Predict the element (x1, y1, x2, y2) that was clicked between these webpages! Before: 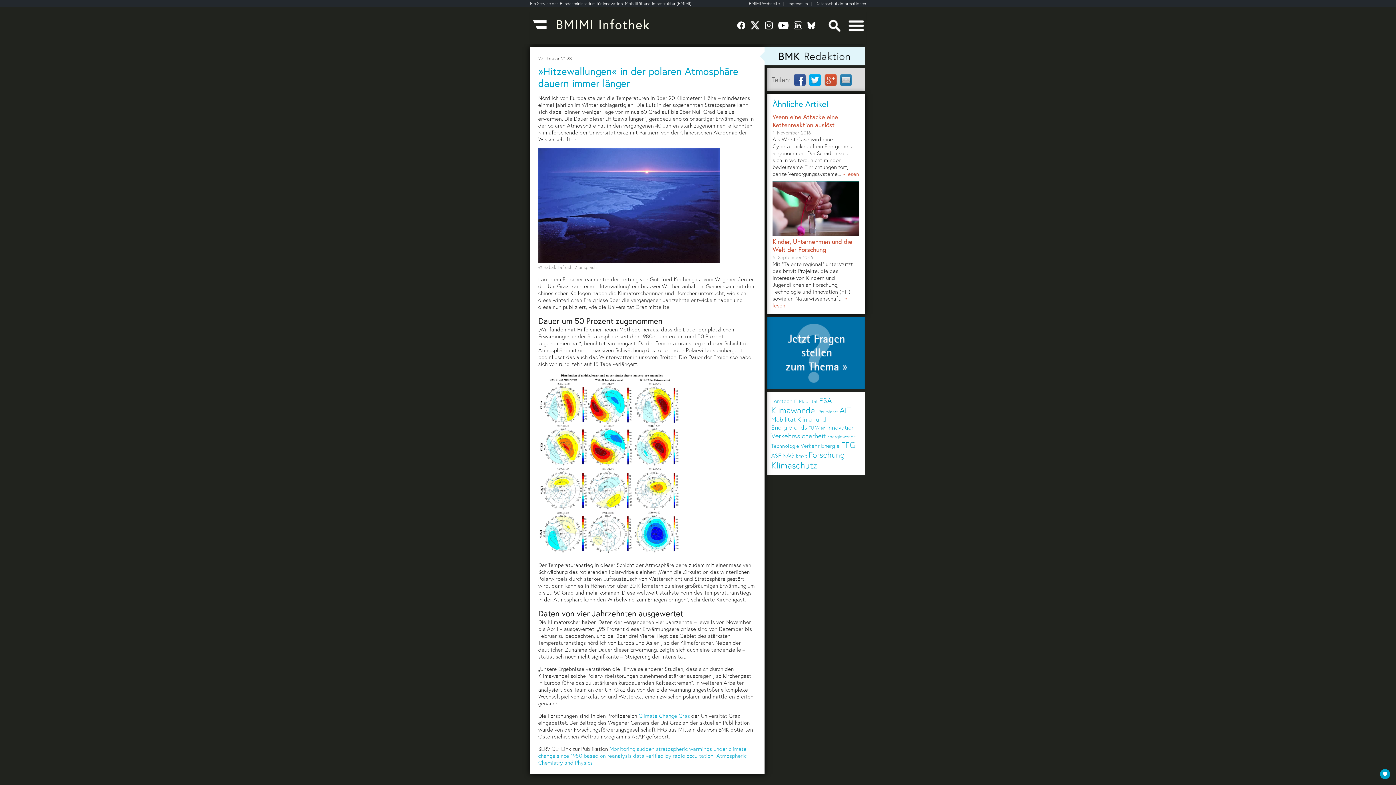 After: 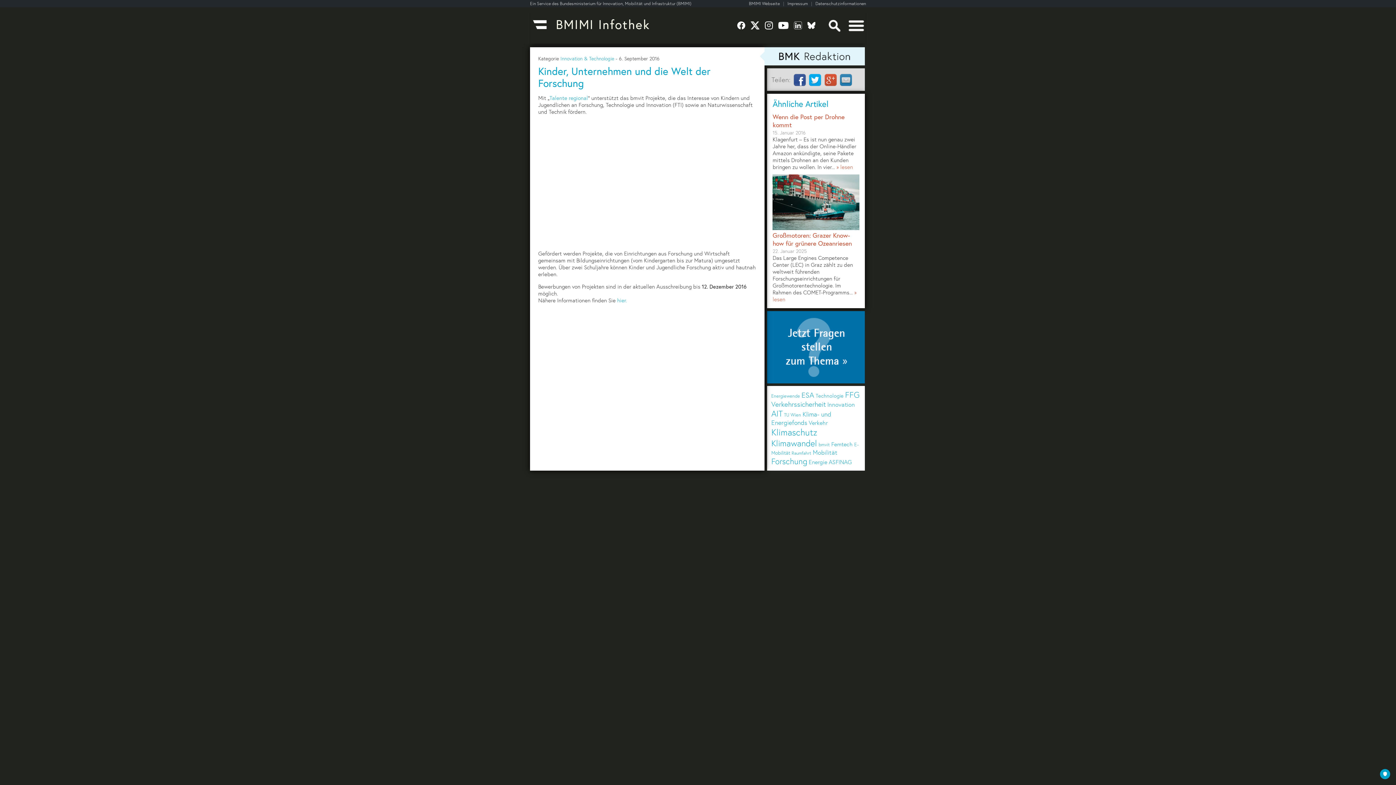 Action: label: Kinder, Unternehmen und die Welt der Forschung bbox: (772, 237, 859, 253)